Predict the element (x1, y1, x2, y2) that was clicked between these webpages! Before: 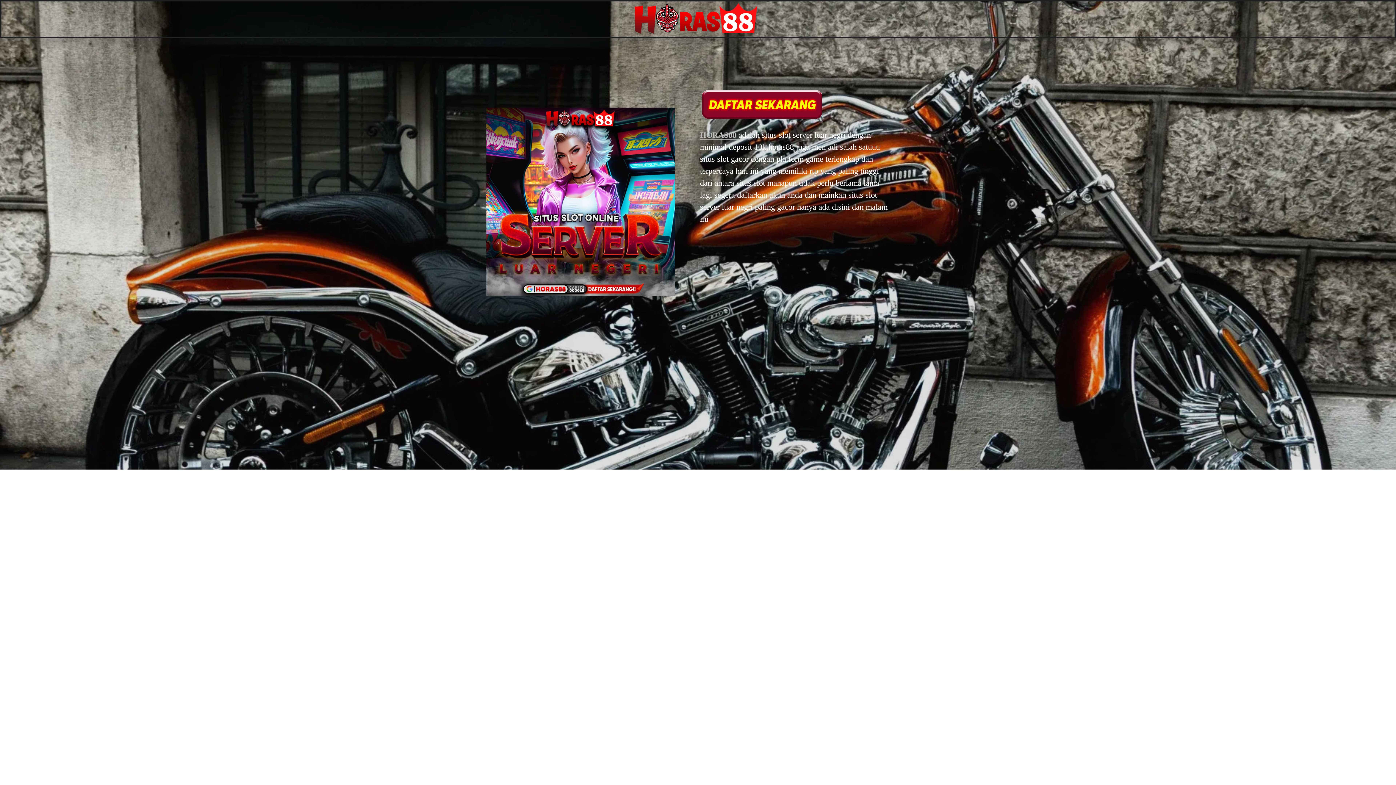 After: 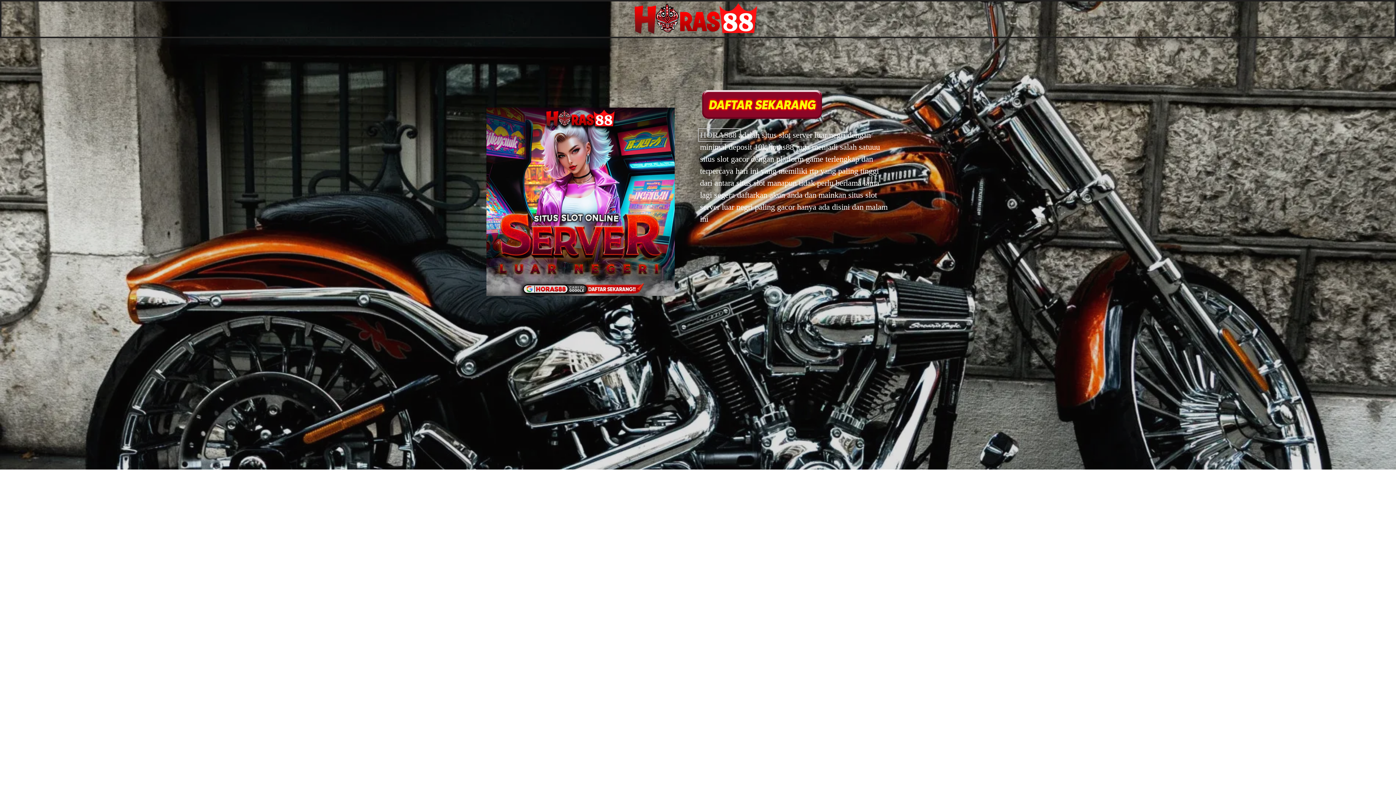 Action: bbox: (700, 130, 738, 139) label: HORAS88 